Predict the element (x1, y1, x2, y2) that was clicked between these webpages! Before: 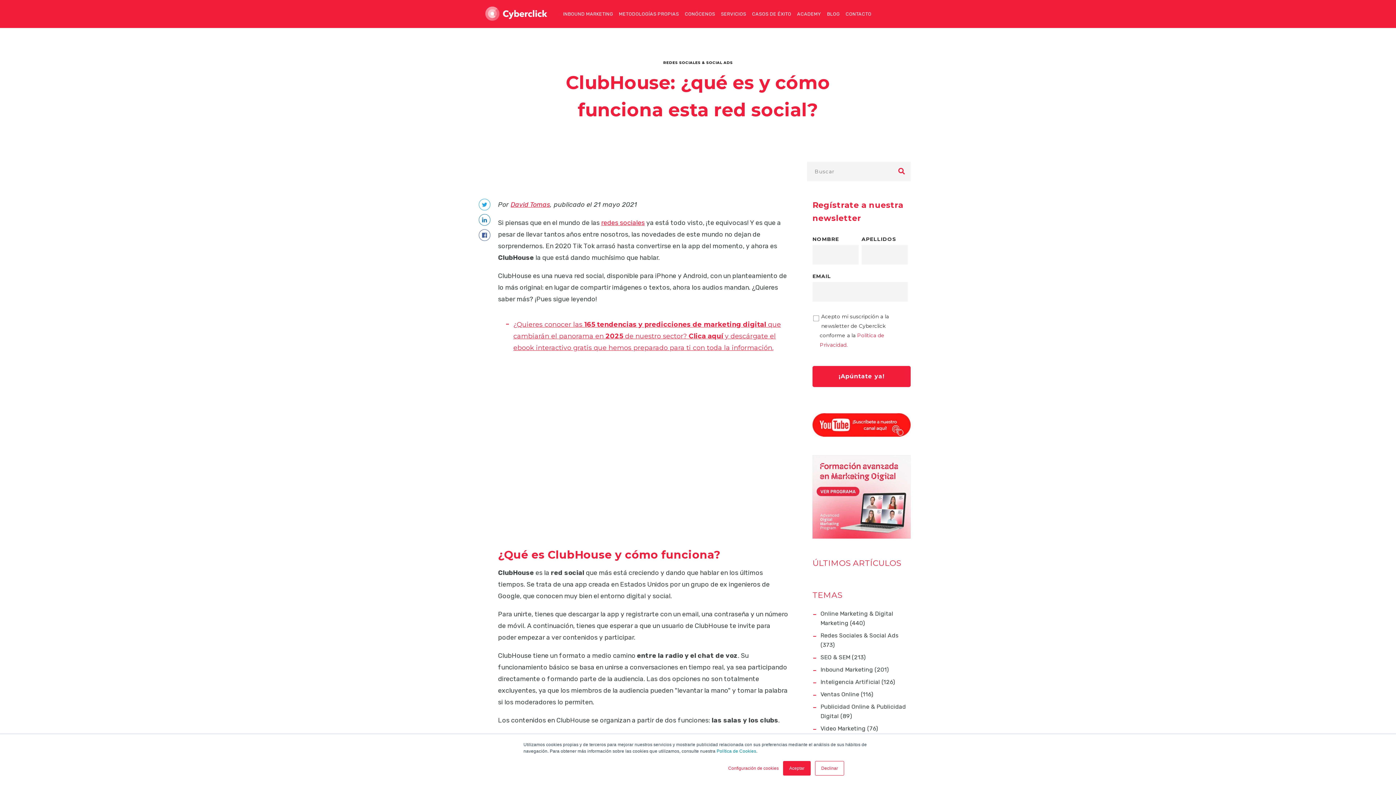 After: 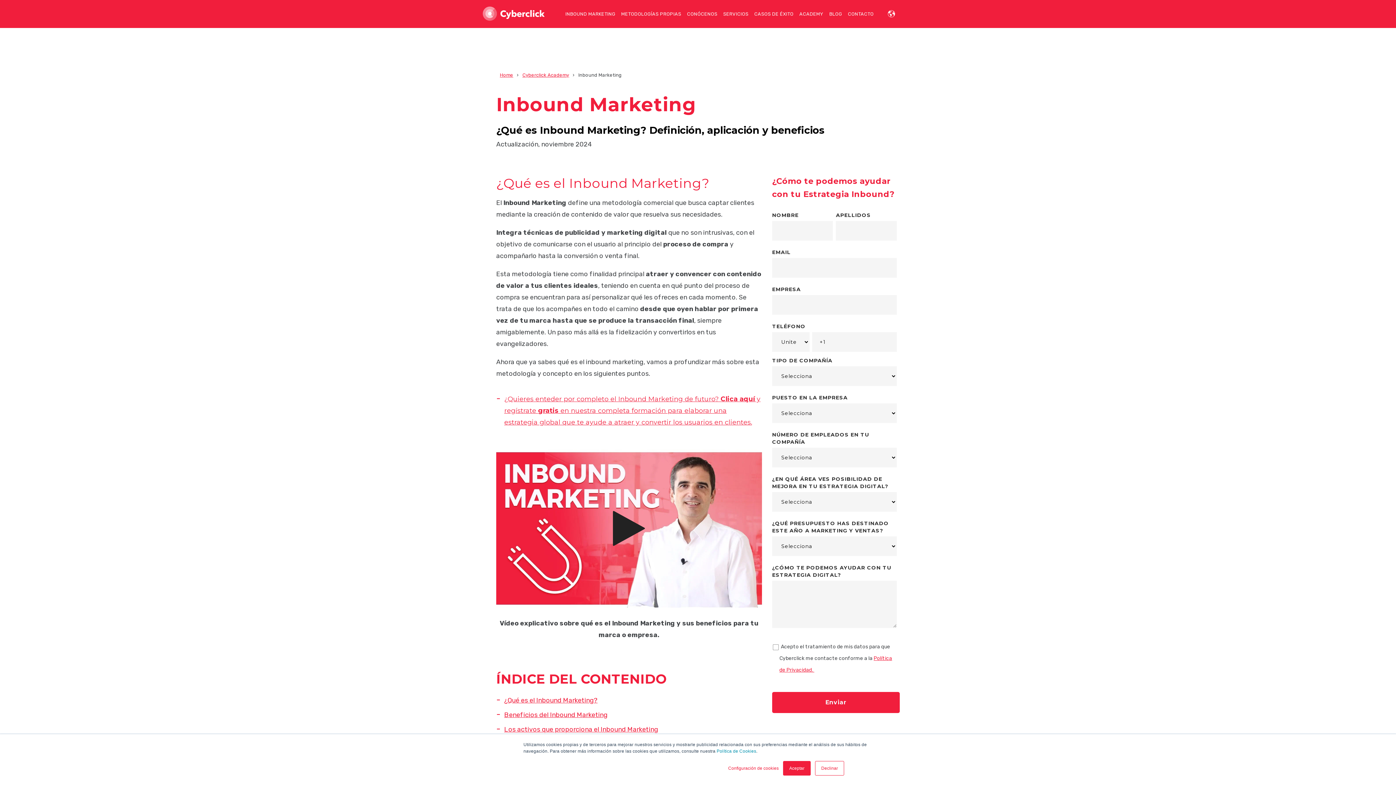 Action: bbox: (560, 0, 616, 28) label: INBOUND MARKETING